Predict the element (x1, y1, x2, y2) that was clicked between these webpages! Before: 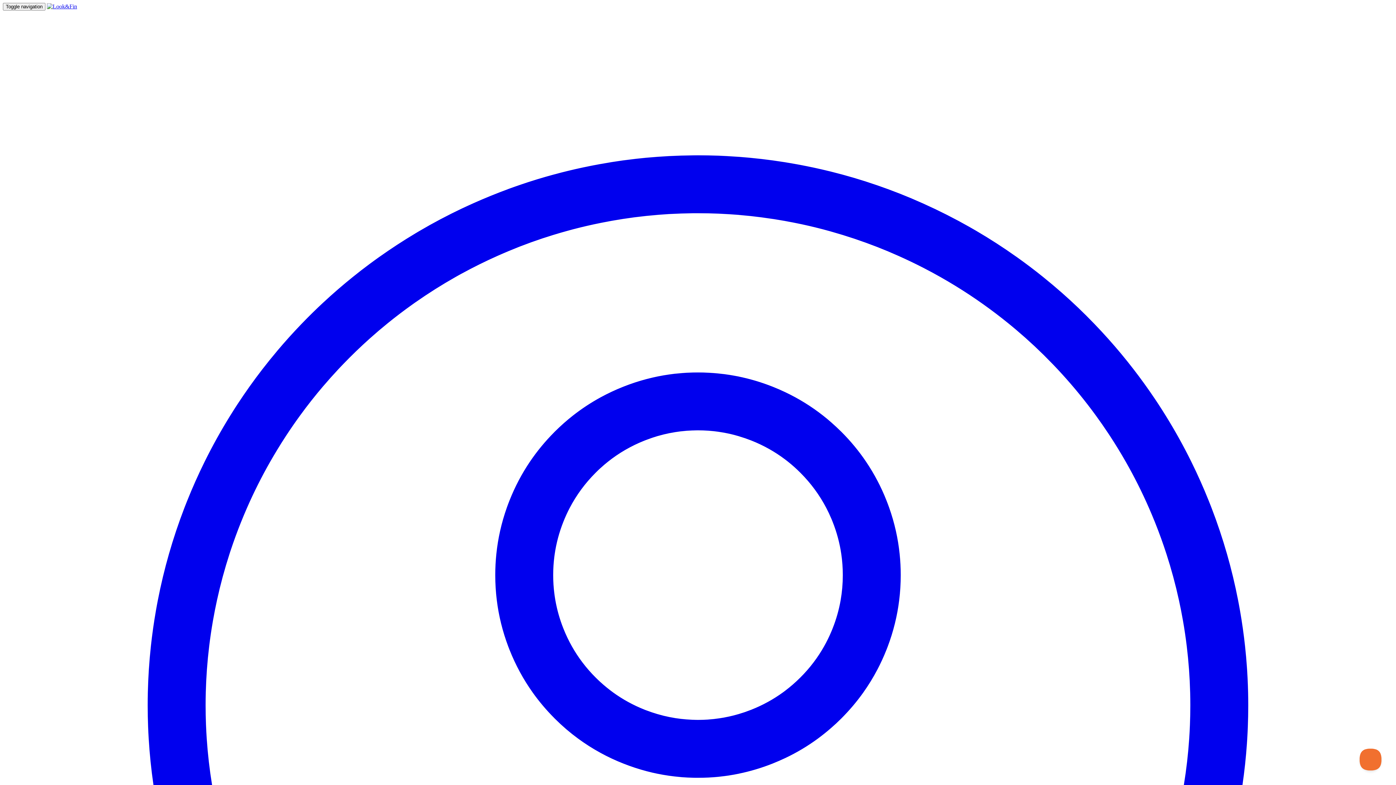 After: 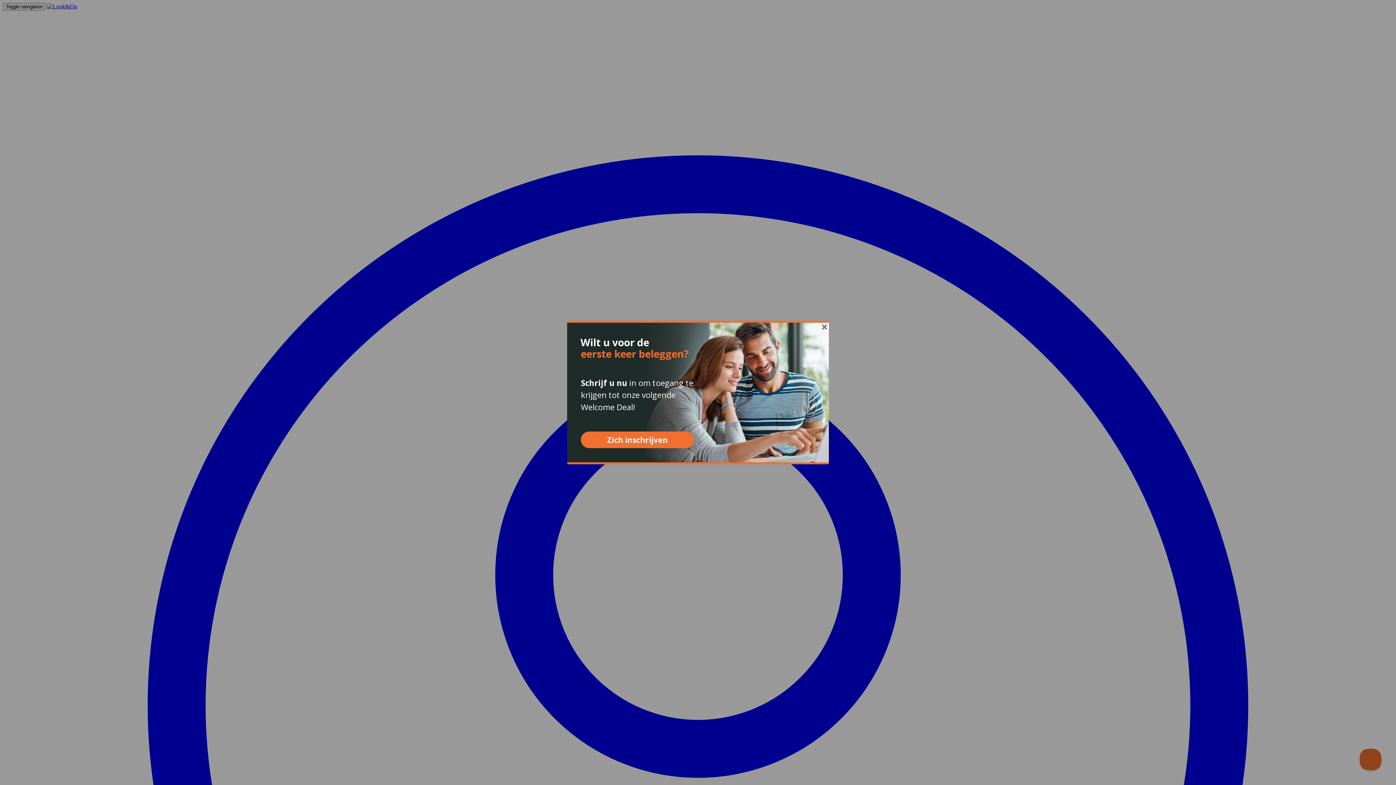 Action: bbox: (46, 3, 77, 9)